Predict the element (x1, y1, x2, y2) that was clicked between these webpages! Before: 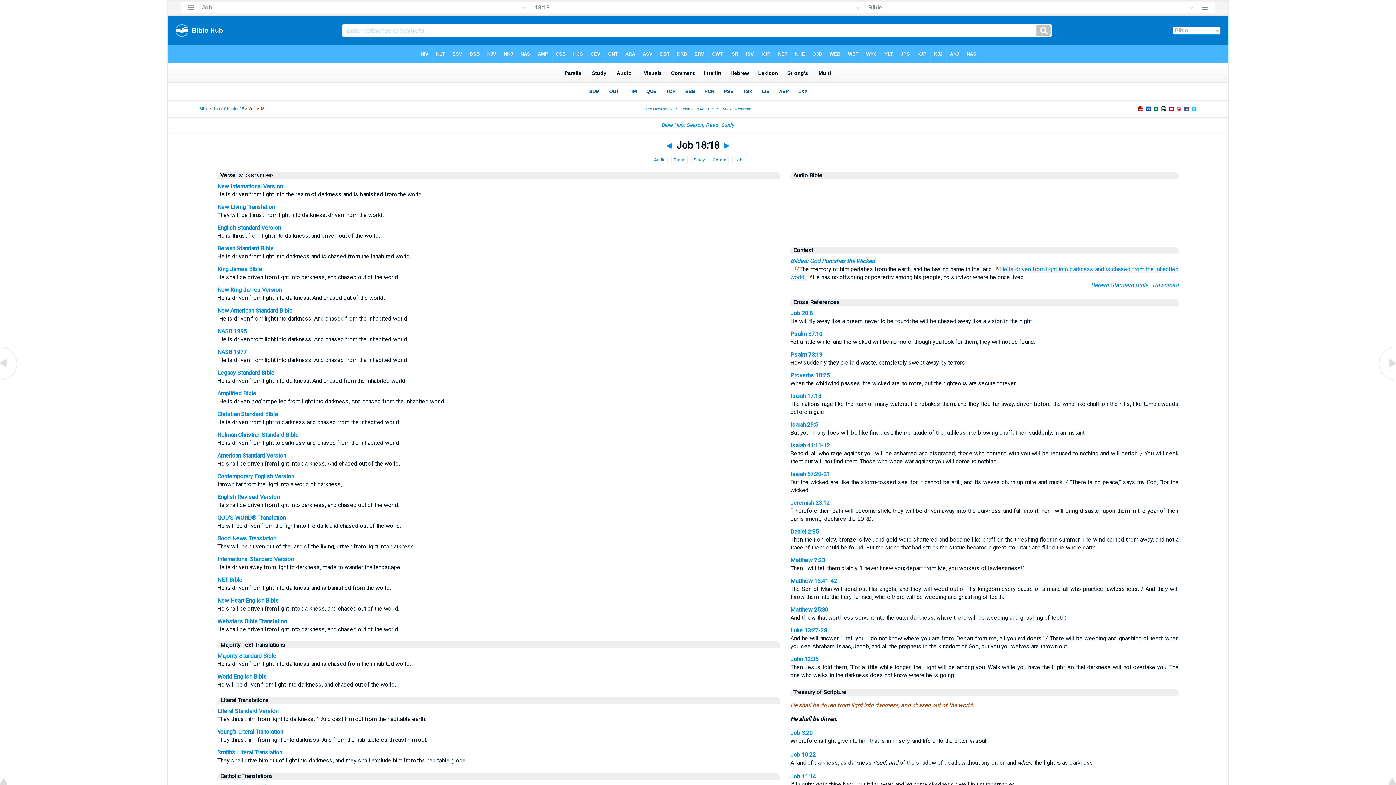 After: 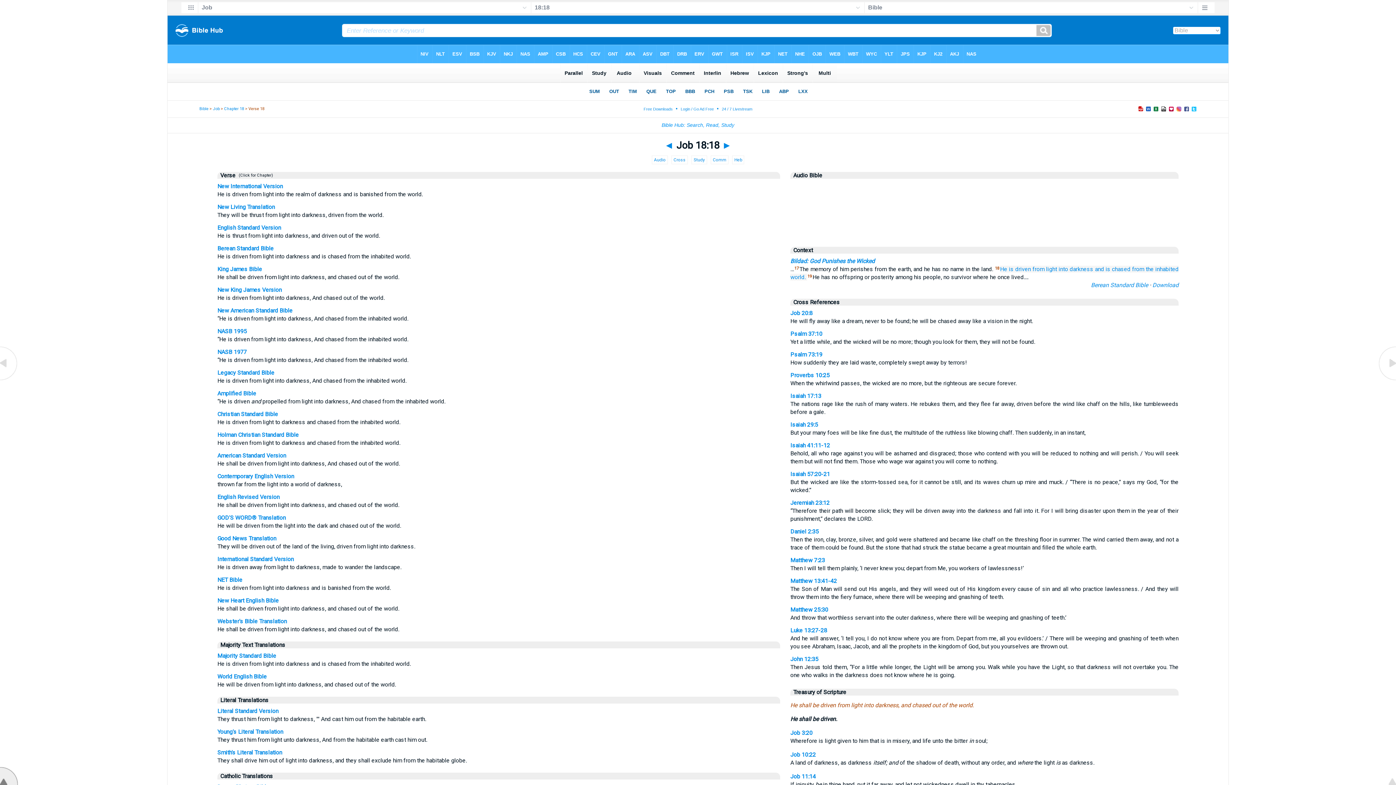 Action: bbox: (0, 780, 18, 786)